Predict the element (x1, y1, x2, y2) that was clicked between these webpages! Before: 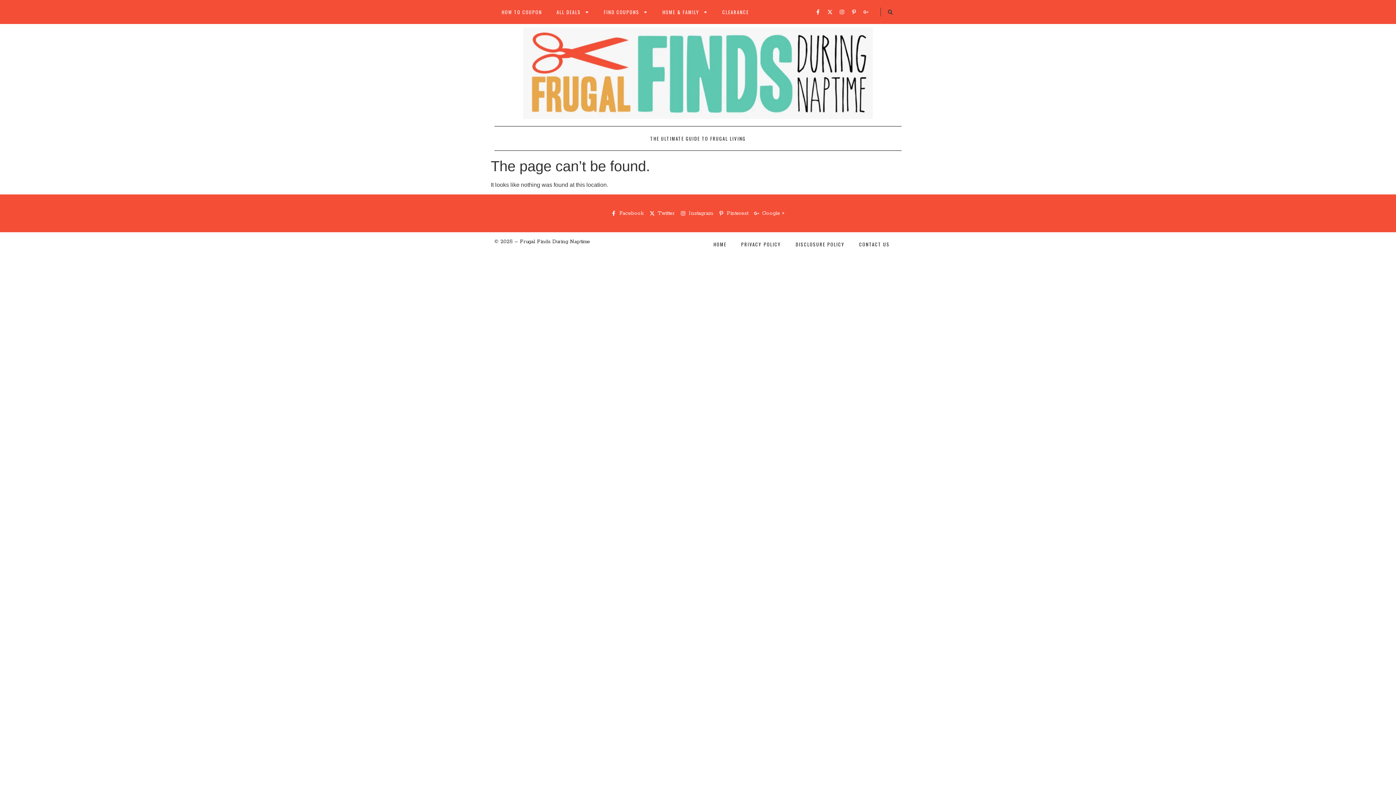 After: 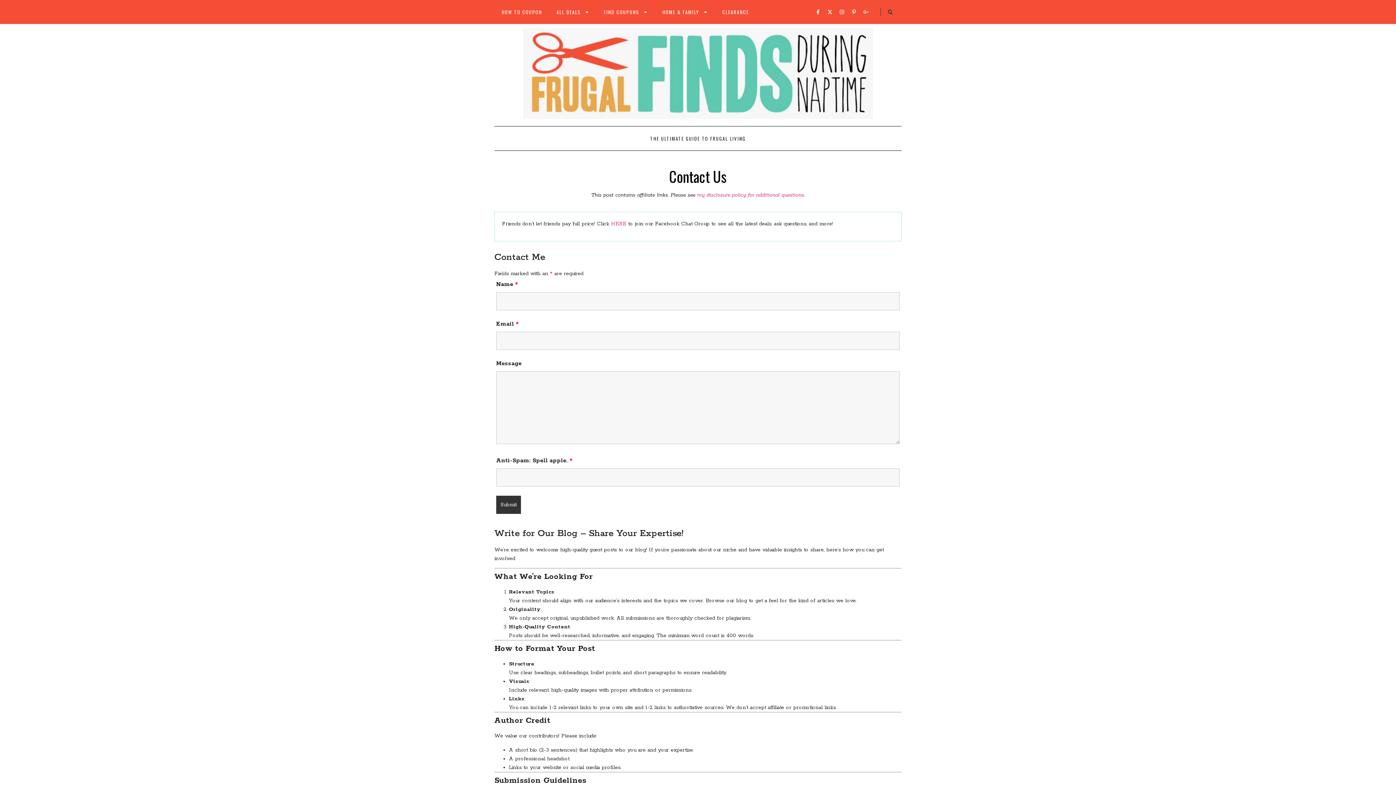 Action: bbox: (852, 236, 897, 252) label: CONTACT US